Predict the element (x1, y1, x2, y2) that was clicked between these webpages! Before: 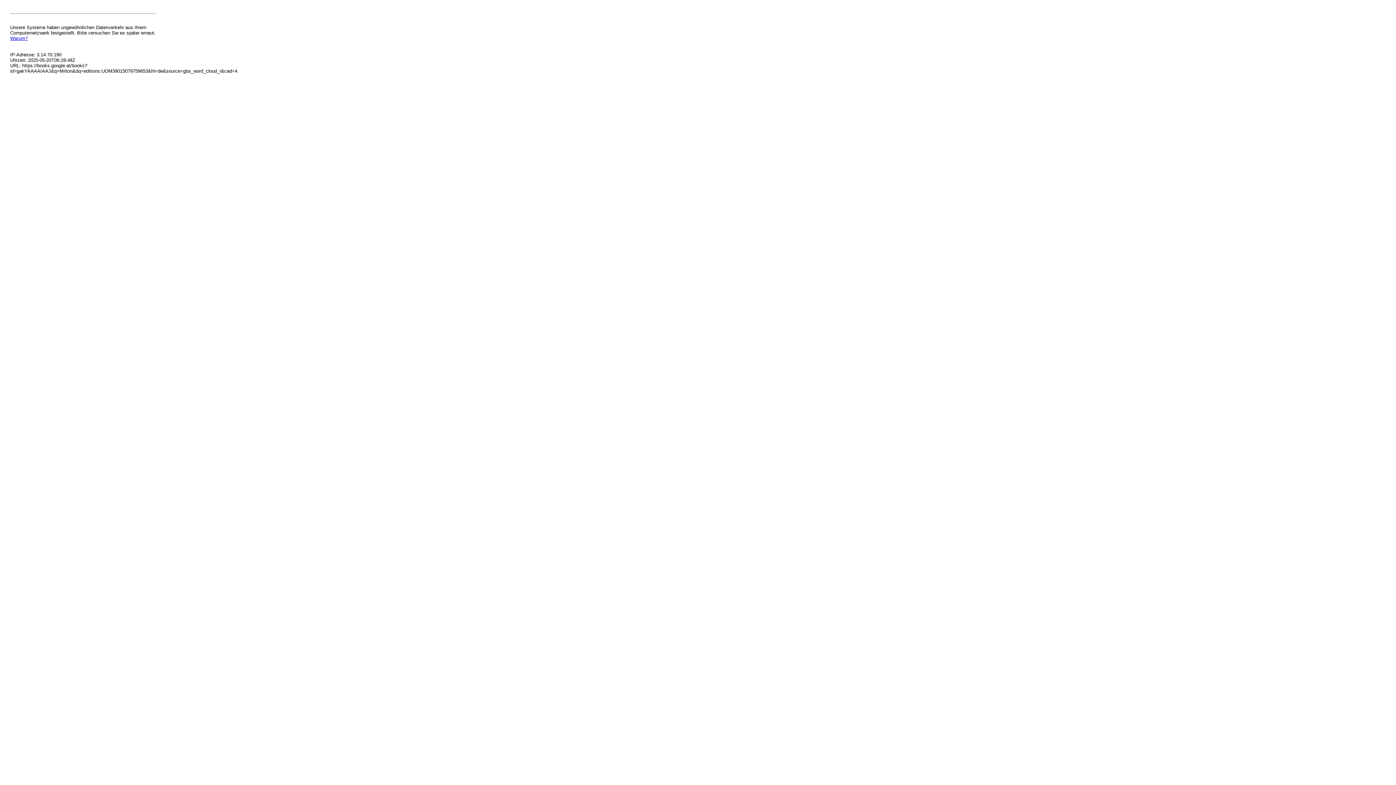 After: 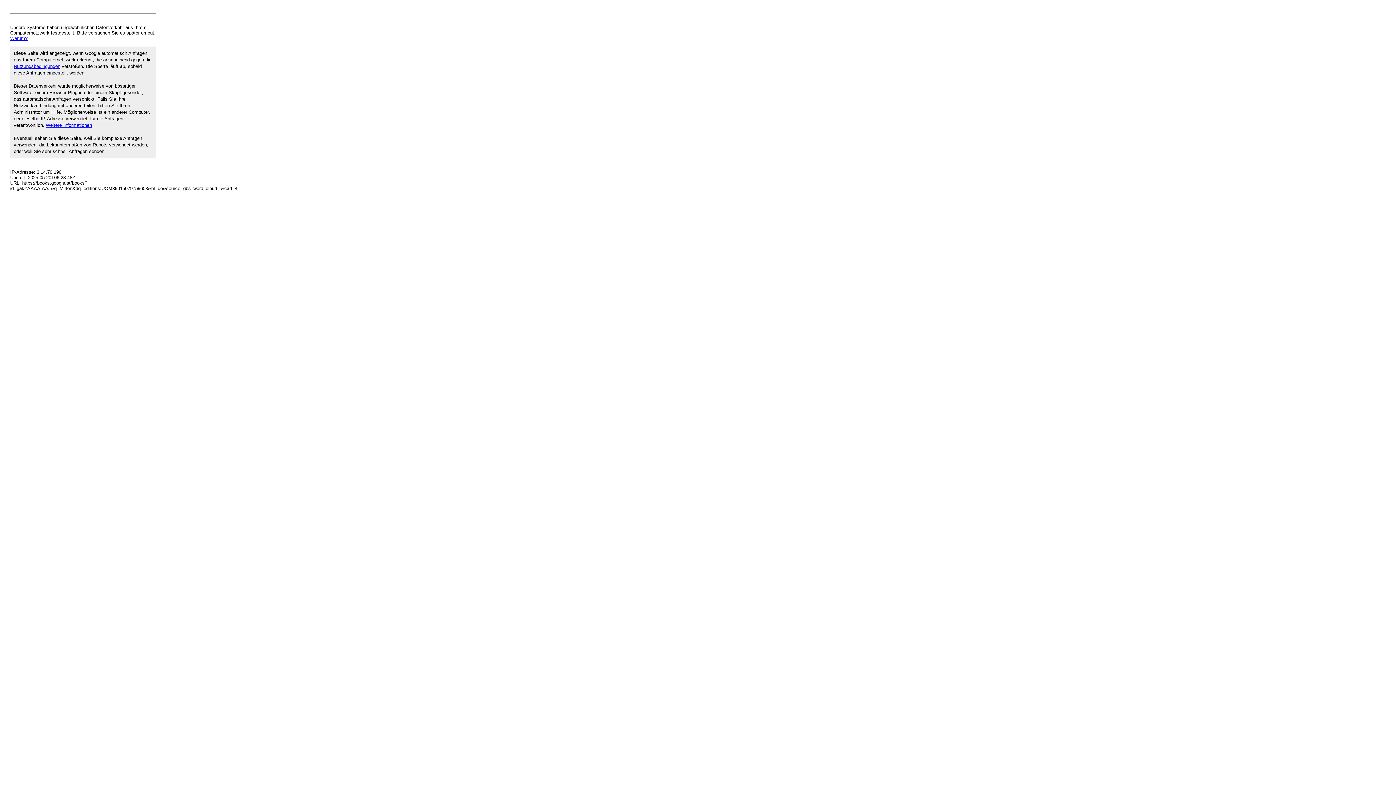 Action: label: Warum? bbox: (10, 35, 27, 41)